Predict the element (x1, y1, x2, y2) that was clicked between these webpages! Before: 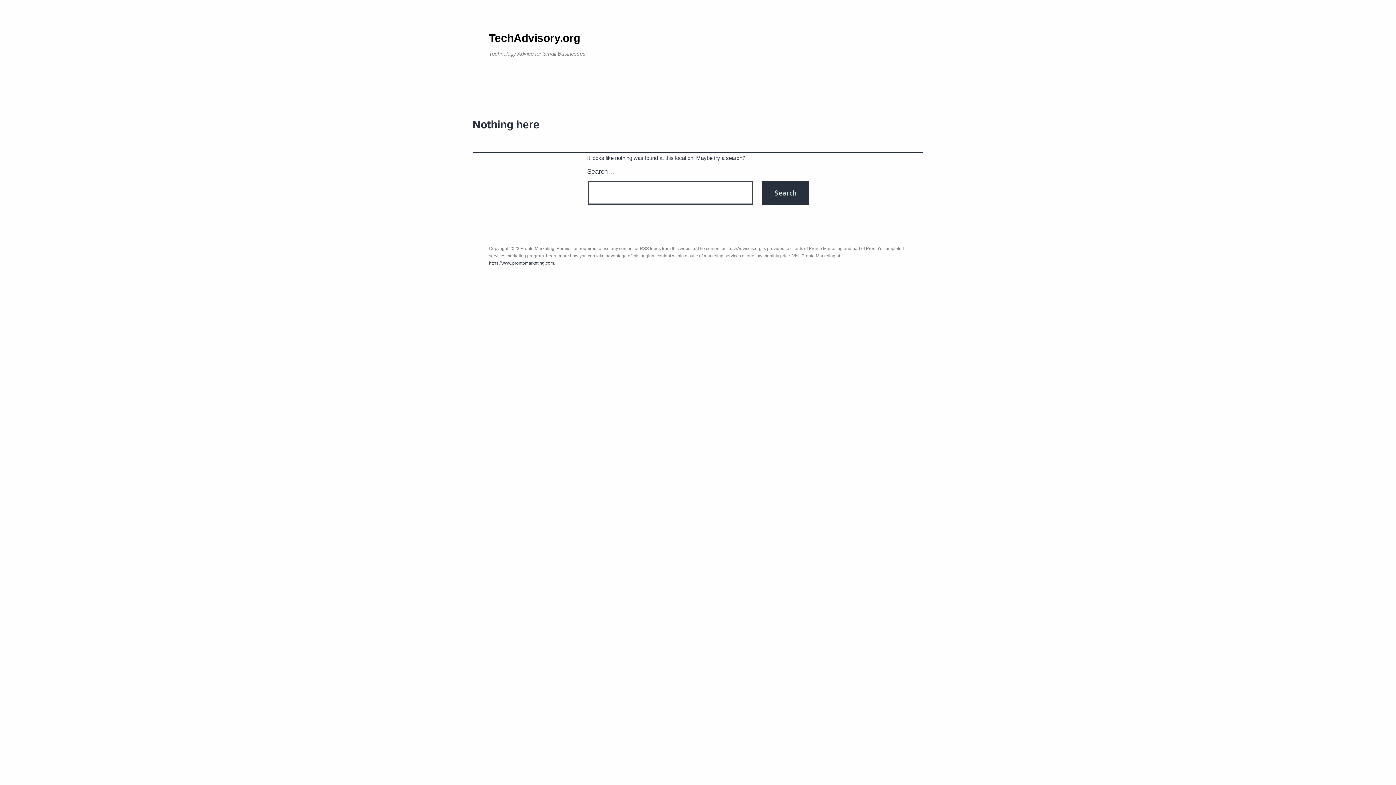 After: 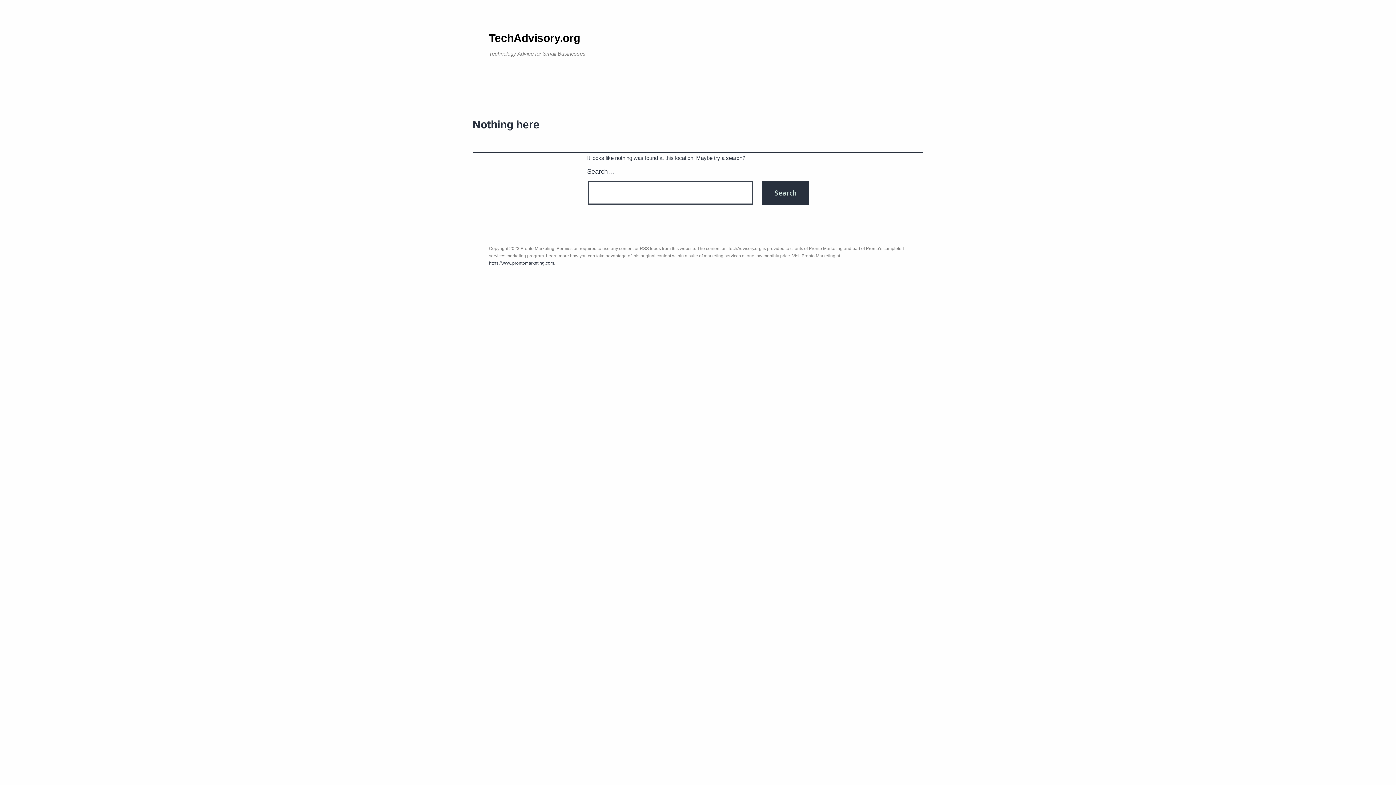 Action: label: https://www.prontomarketing.com bbox: (489, 260, 554, 265)